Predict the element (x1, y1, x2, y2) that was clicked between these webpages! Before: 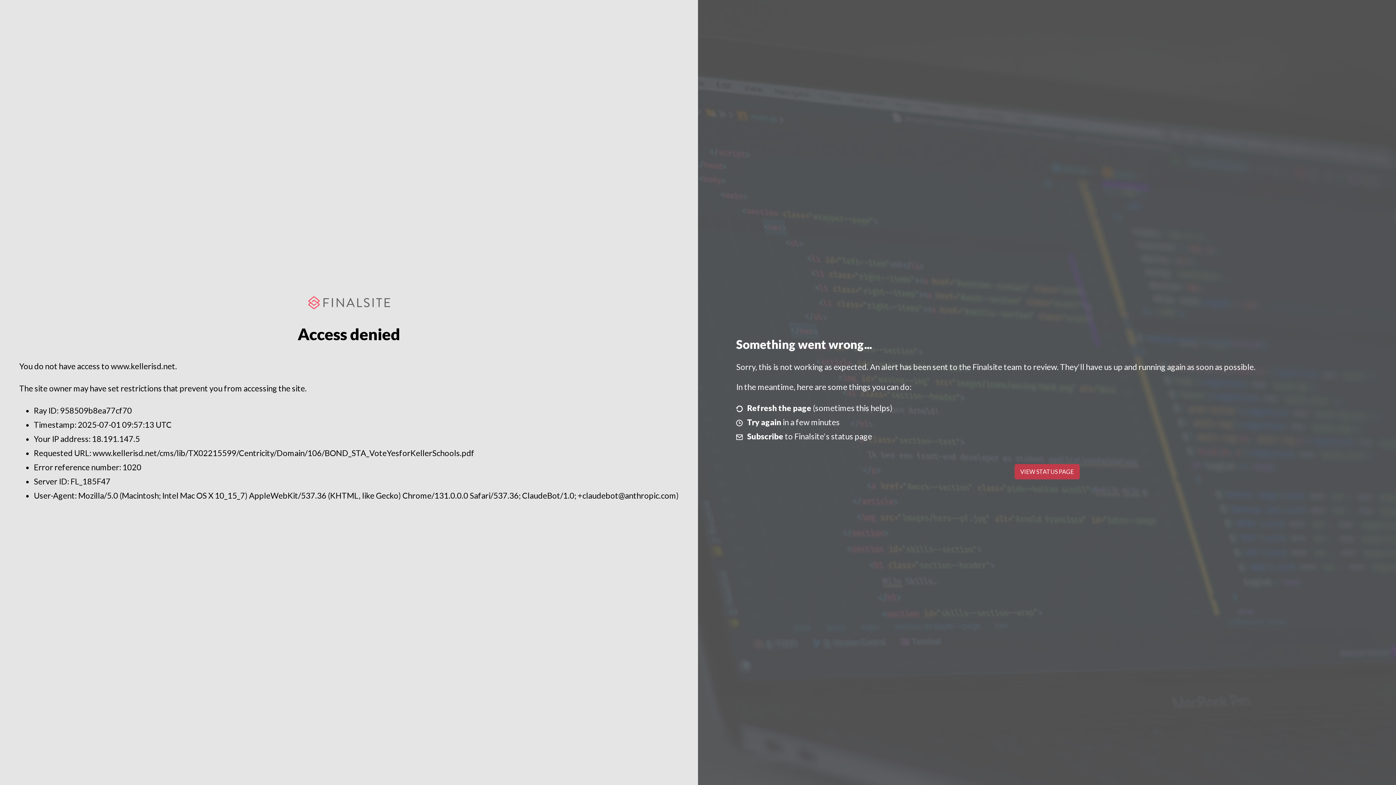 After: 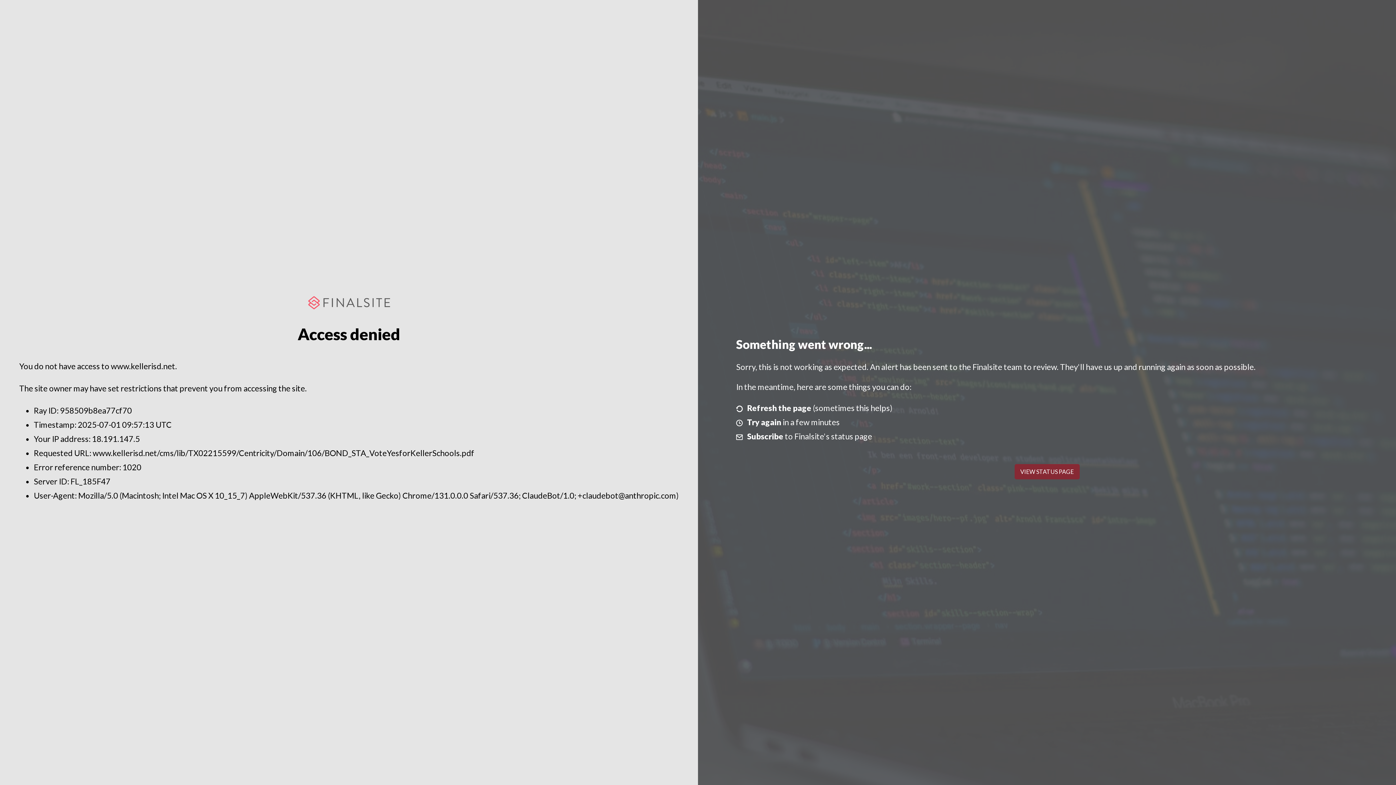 Action: label: VIEW STATUS PAGE bbox: (1014, 464, 1079, 479)